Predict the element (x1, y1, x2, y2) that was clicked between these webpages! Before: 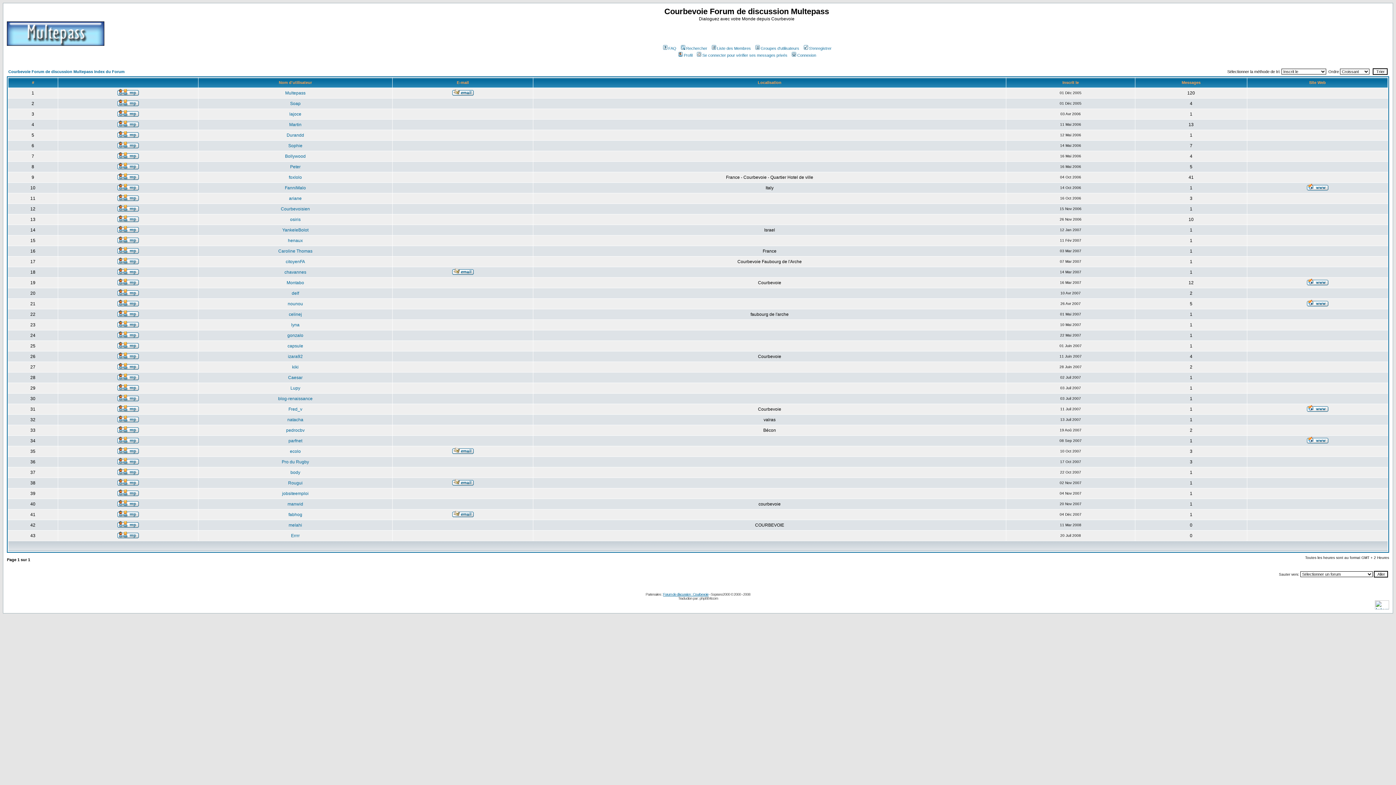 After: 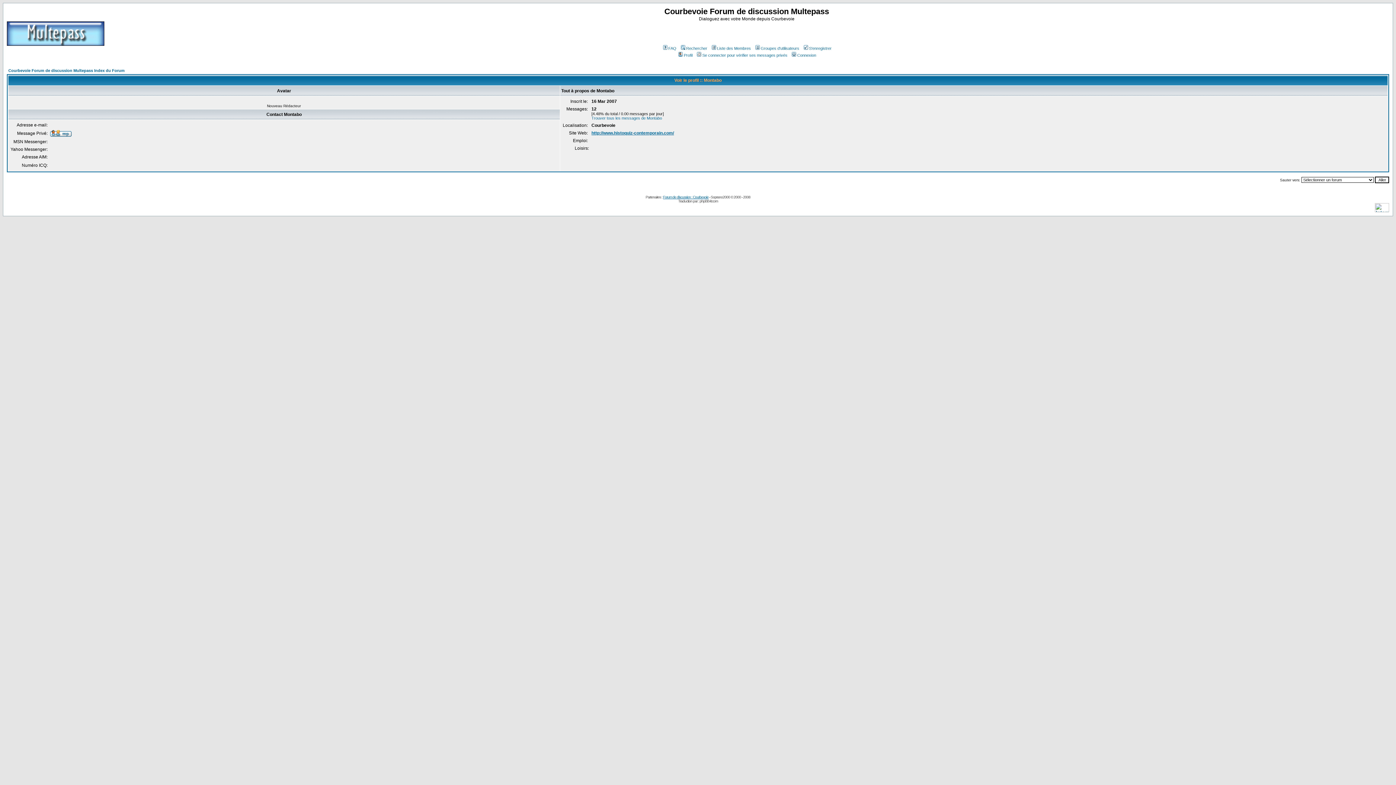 Action: label: Montabo bbox: (286, 280, 304, 285)